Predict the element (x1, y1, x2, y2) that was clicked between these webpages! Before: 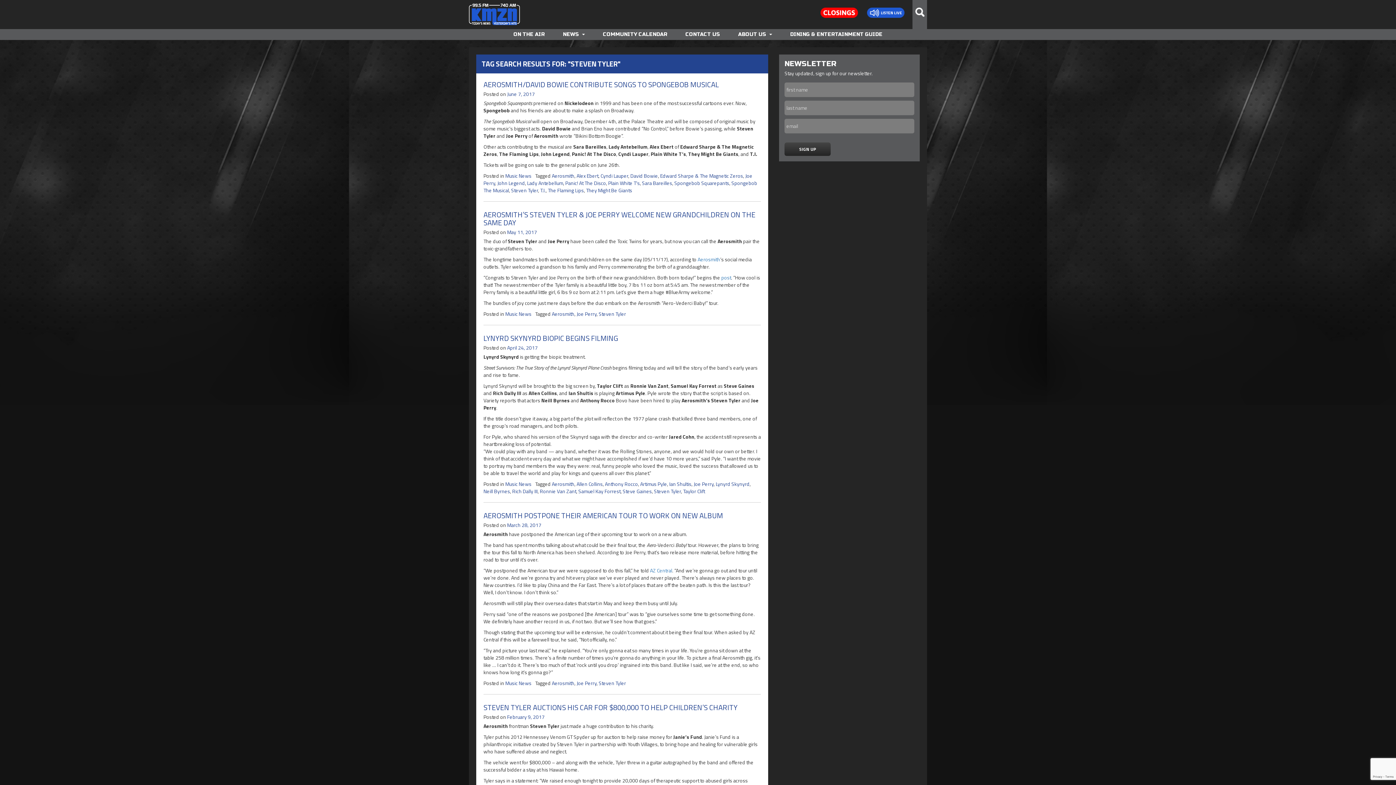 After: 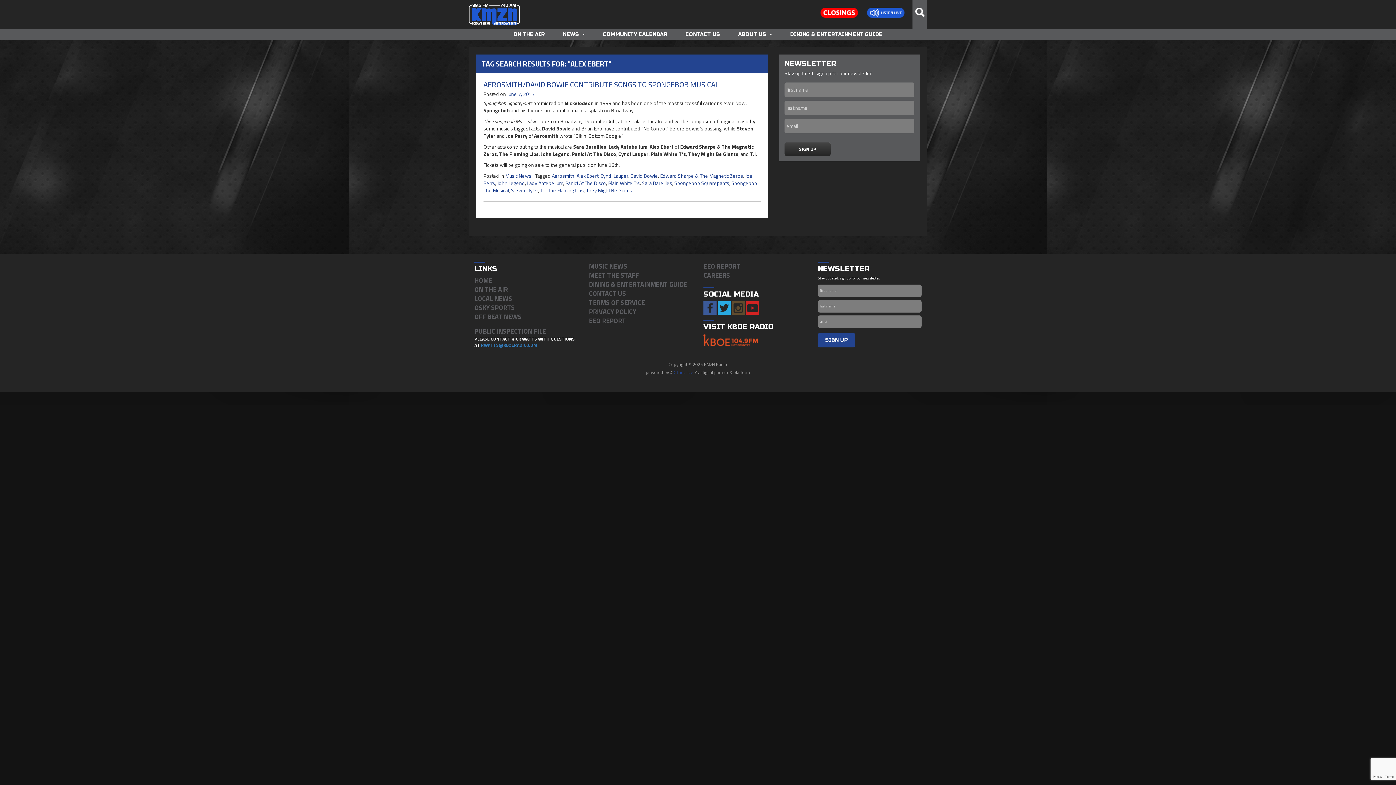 Action: label: Alex Ebert bbox: (576, 172, 598, 179)